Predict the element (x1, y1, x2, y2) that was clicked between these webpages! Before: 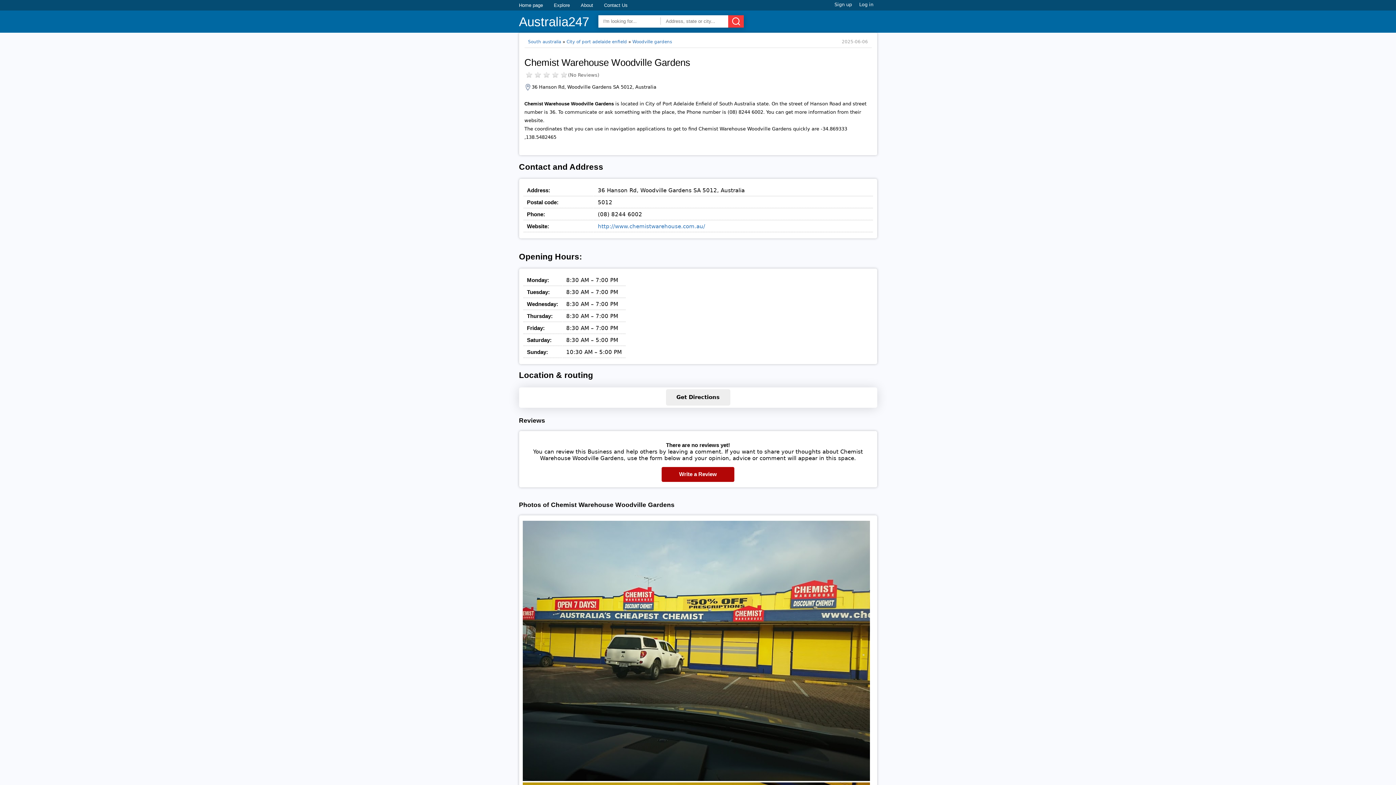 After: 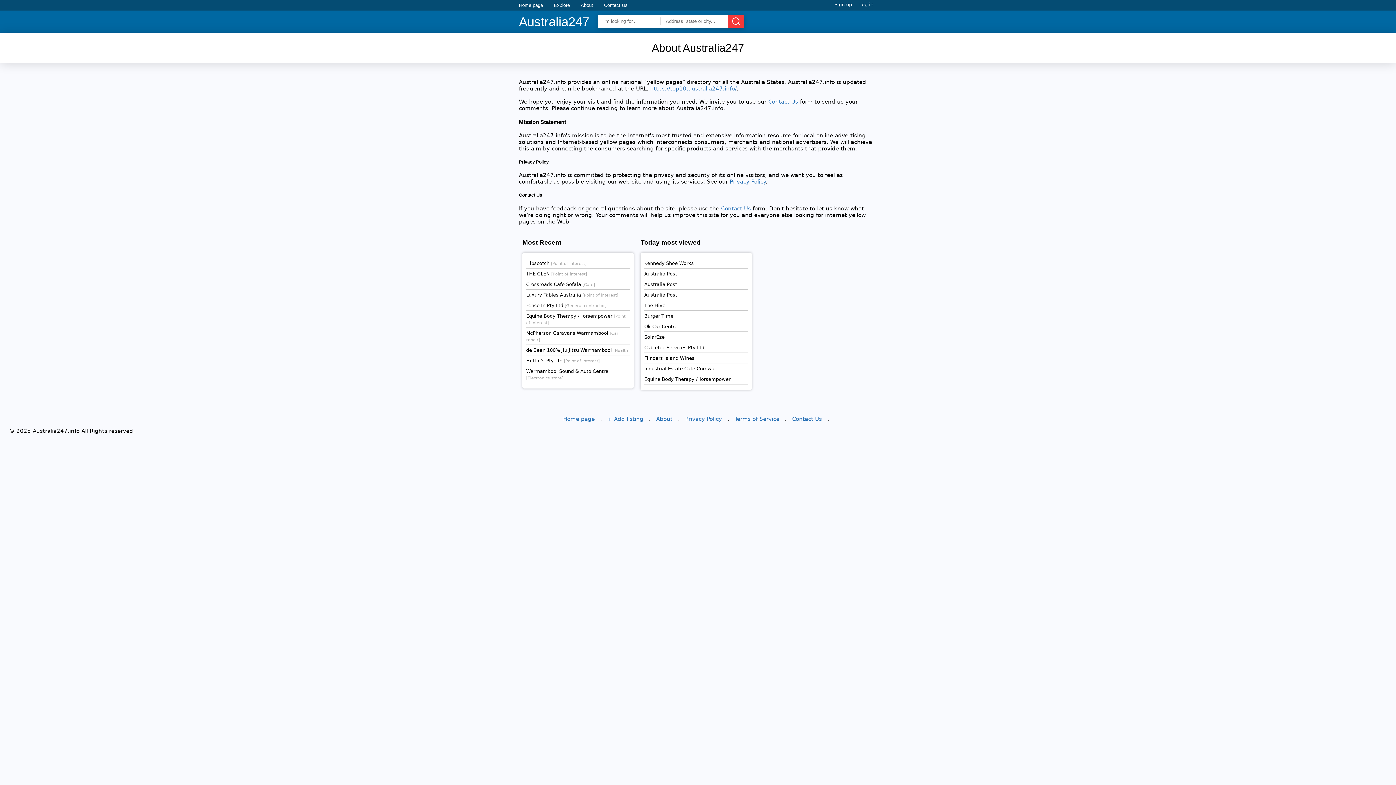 Action: label: About bbox: (580, 2, 593, 8)